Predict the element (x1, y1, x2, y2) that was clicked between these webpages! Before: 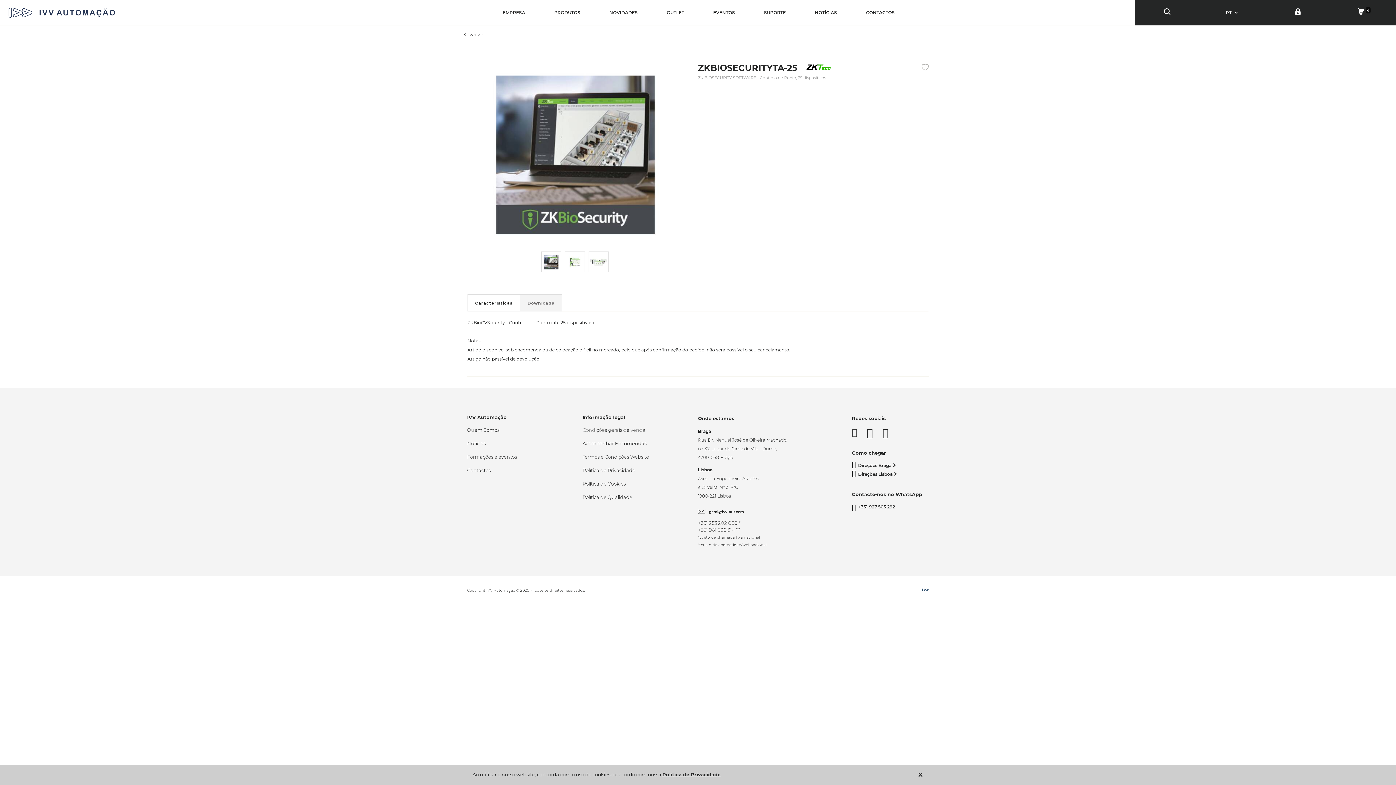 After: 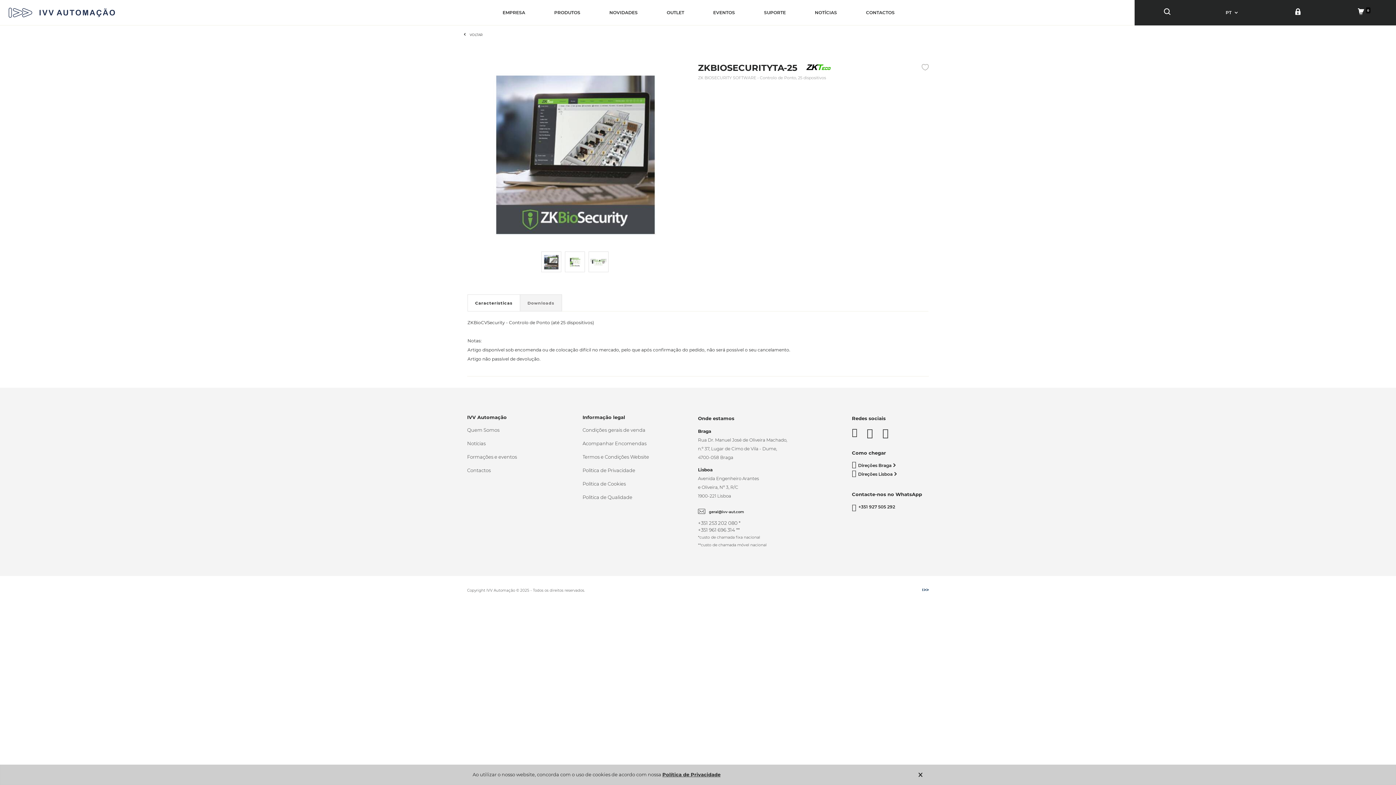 Action: bbox: (467, 294, 520, 311) label: Características